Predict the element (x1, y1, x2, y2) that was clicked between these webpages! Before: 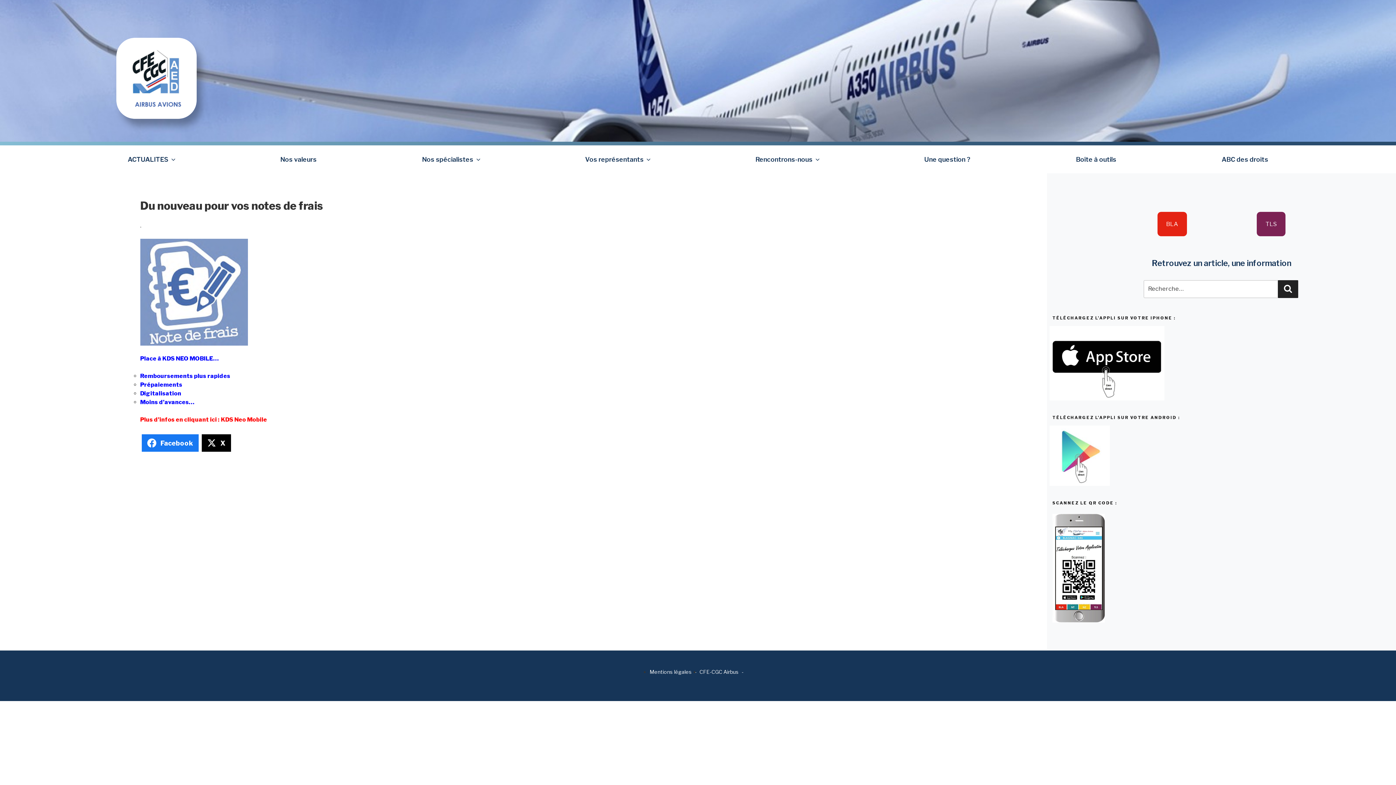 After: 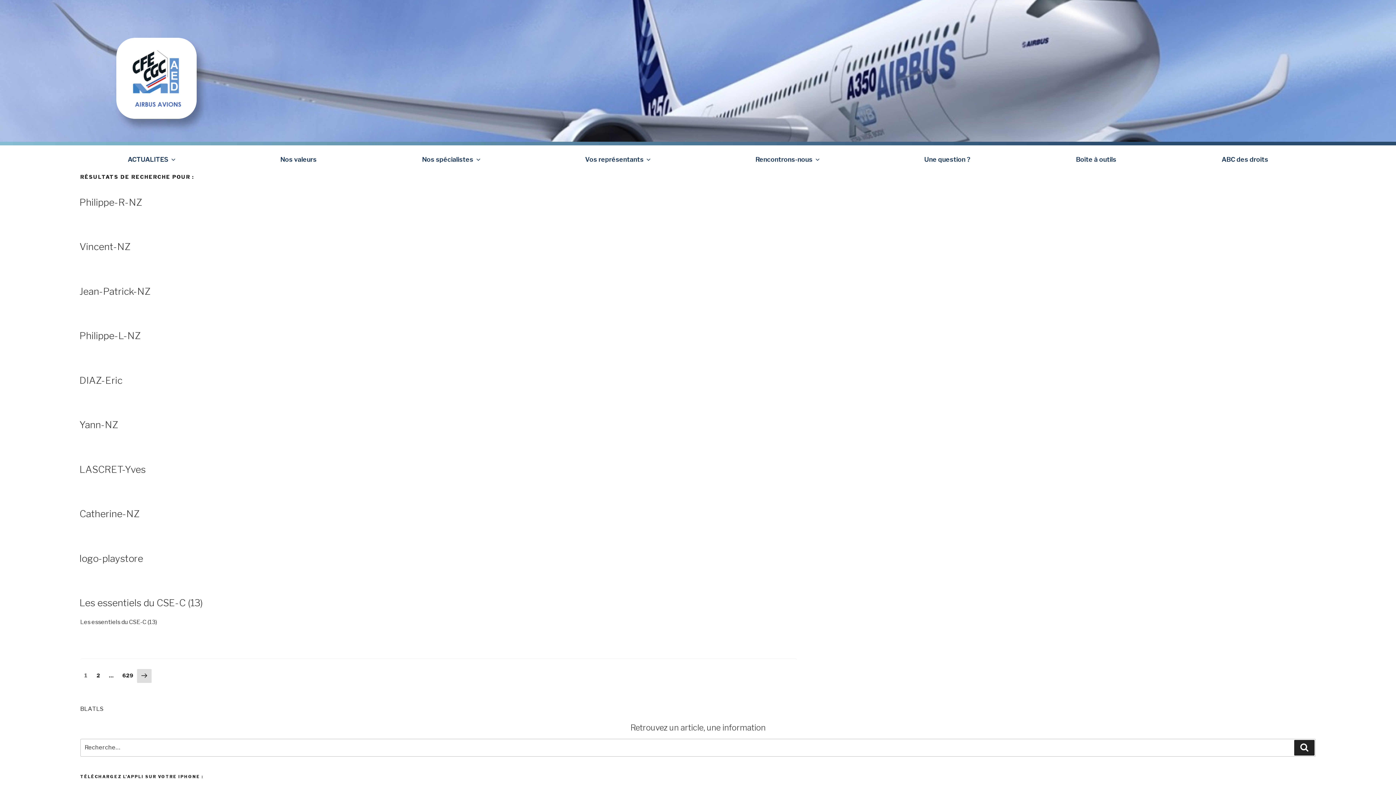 Action: bbox: (1278, 280, 1298, 298) label: Recherche